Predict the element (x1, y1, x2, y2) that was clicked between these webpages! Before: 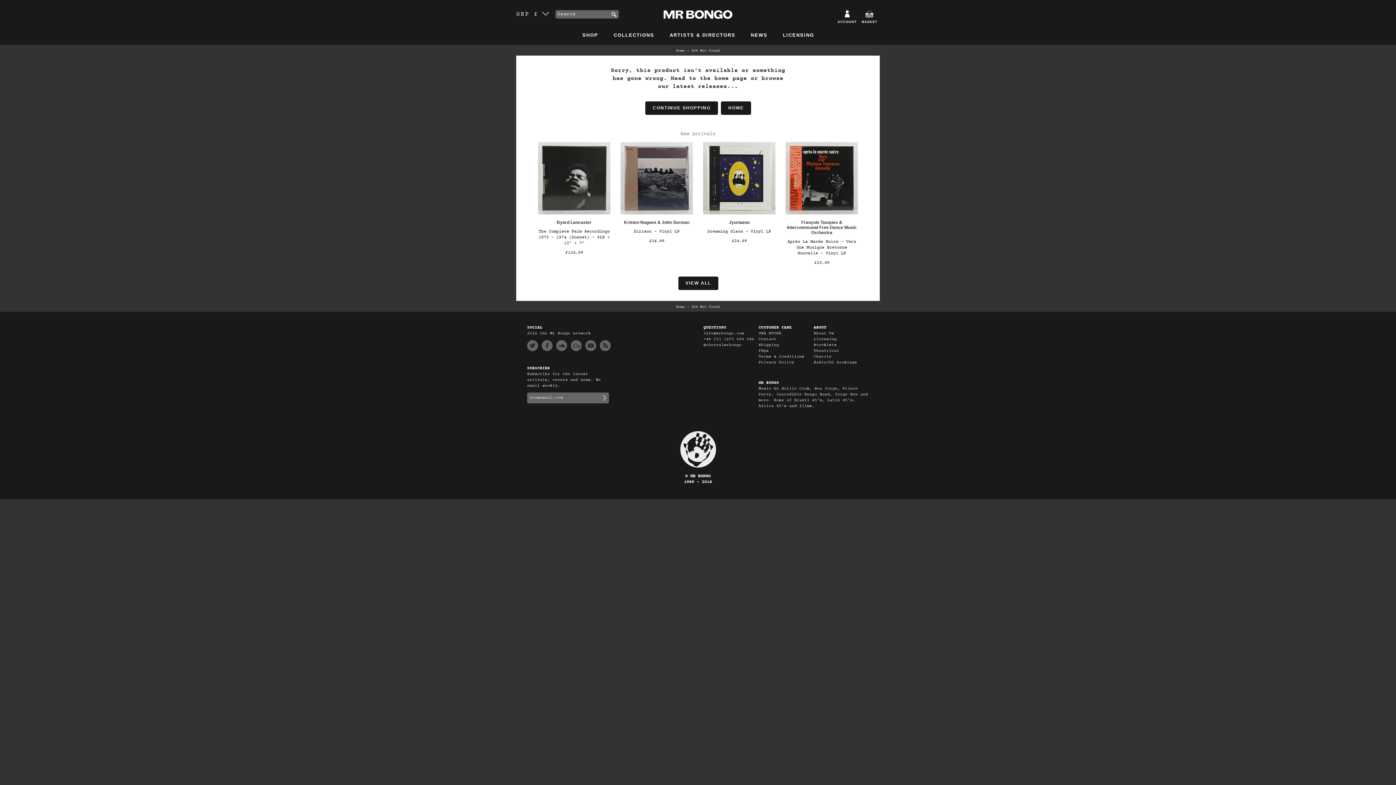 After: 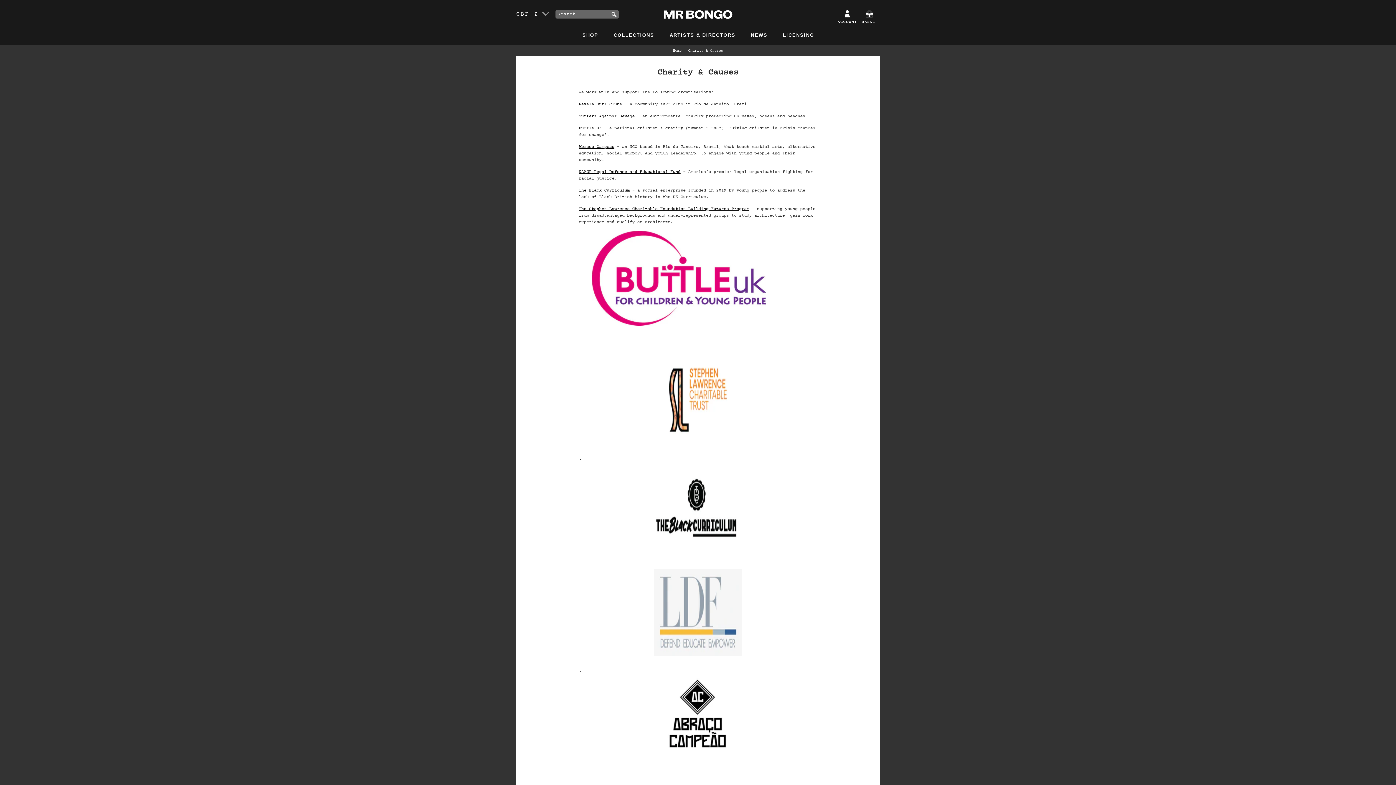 Action: bbox: (813, 354, 831, 359) label: Charity